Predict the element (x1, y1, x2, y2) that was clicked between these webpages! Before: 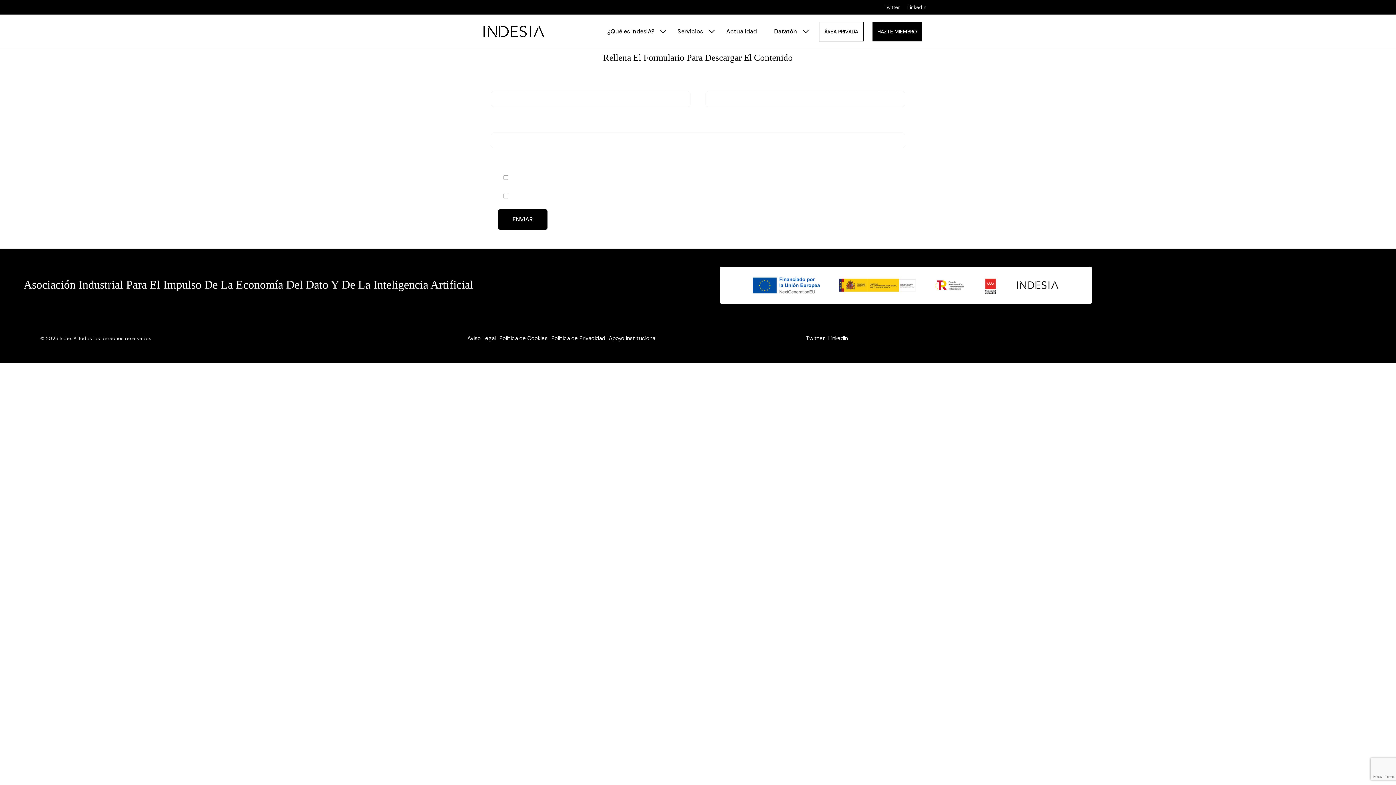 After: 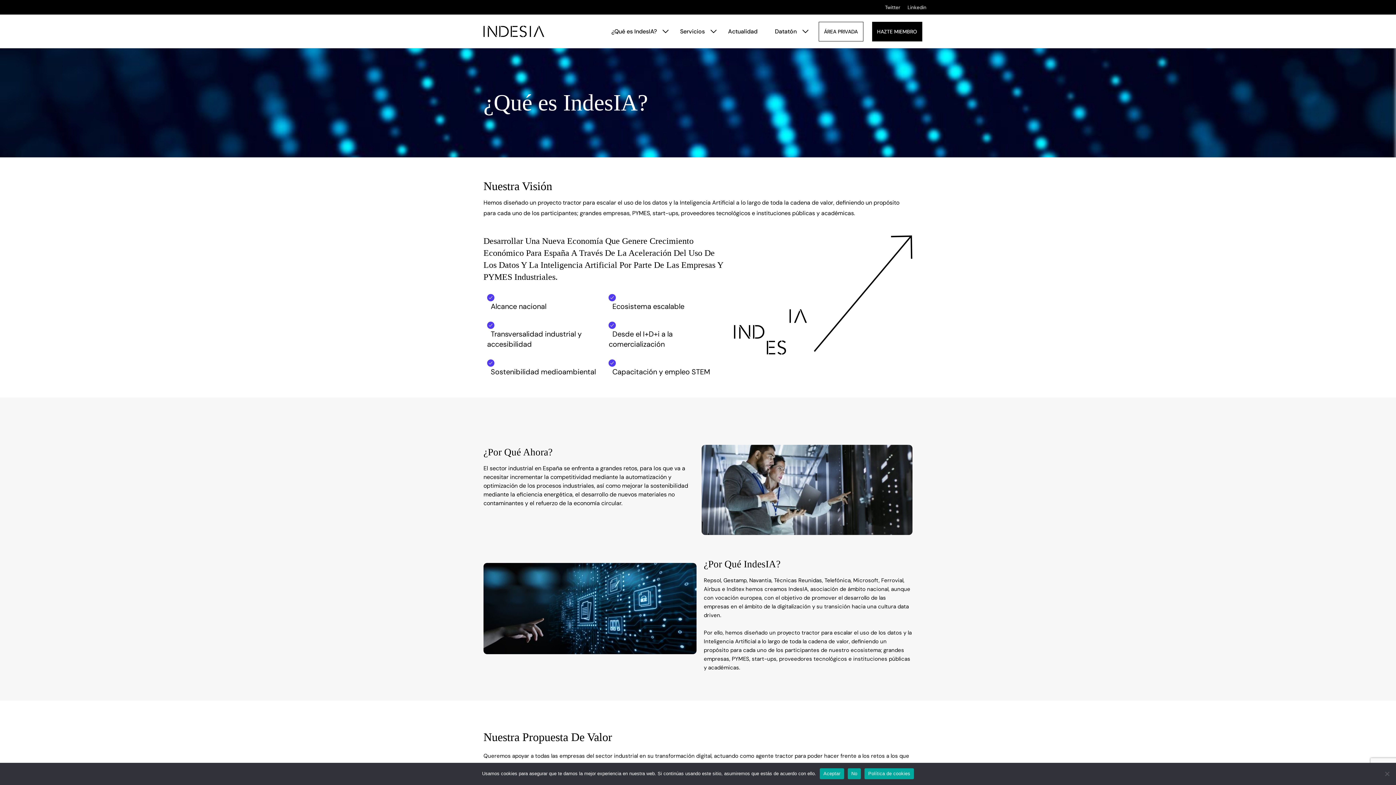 Action: label: ¿Qué es IndesIA? bbox: (601, 17, 671, 45)